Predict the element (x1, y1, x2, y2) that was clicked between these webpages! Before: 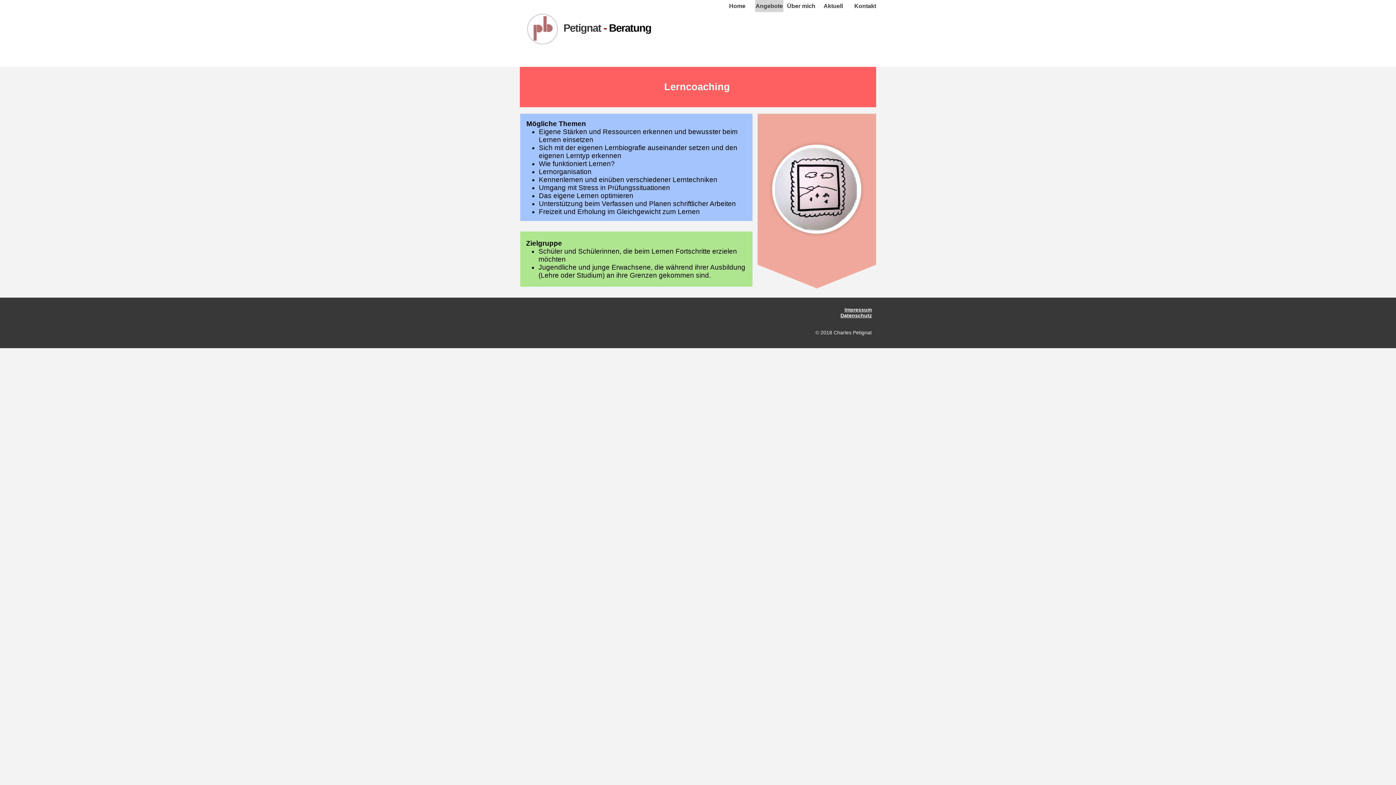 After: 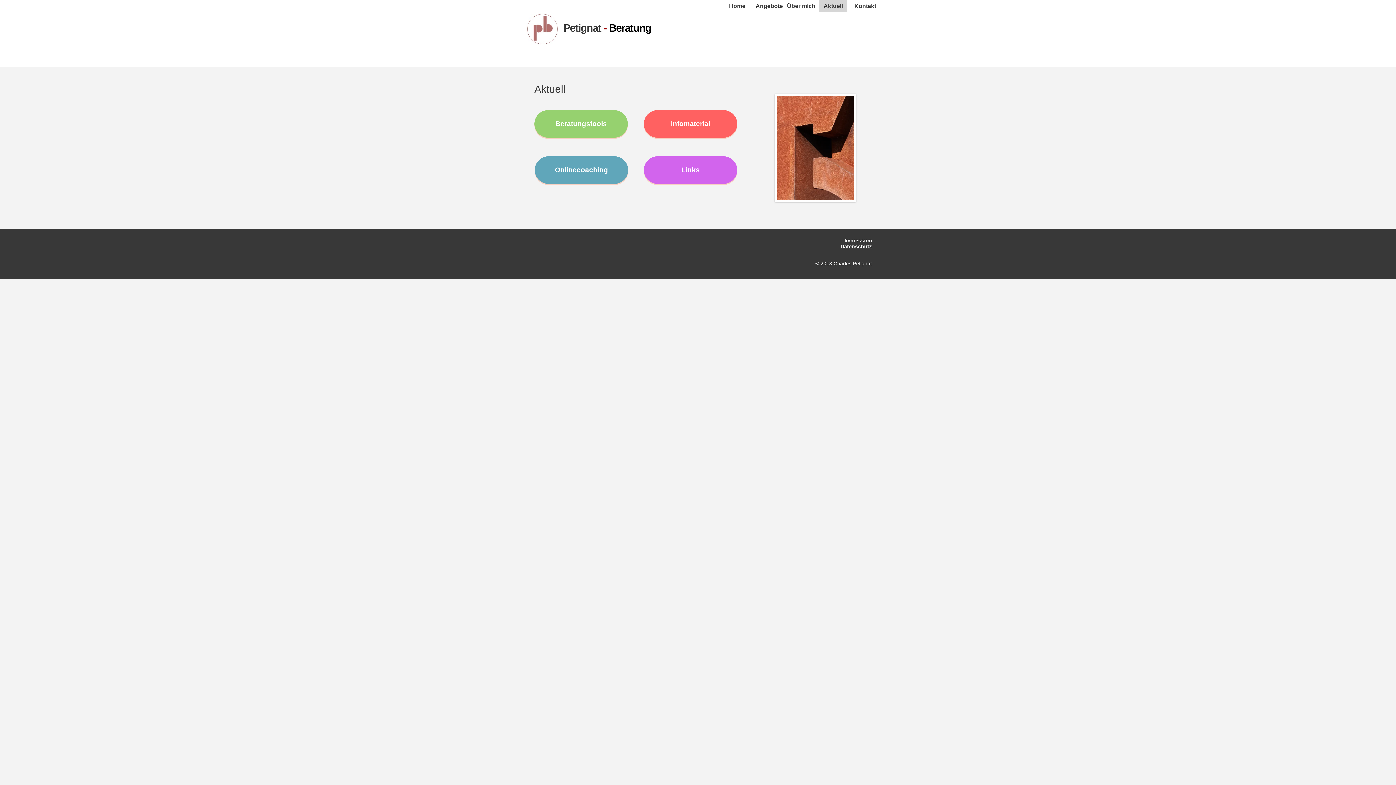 Action: label: Aktuell bbox: (819, 0, 847, 12)